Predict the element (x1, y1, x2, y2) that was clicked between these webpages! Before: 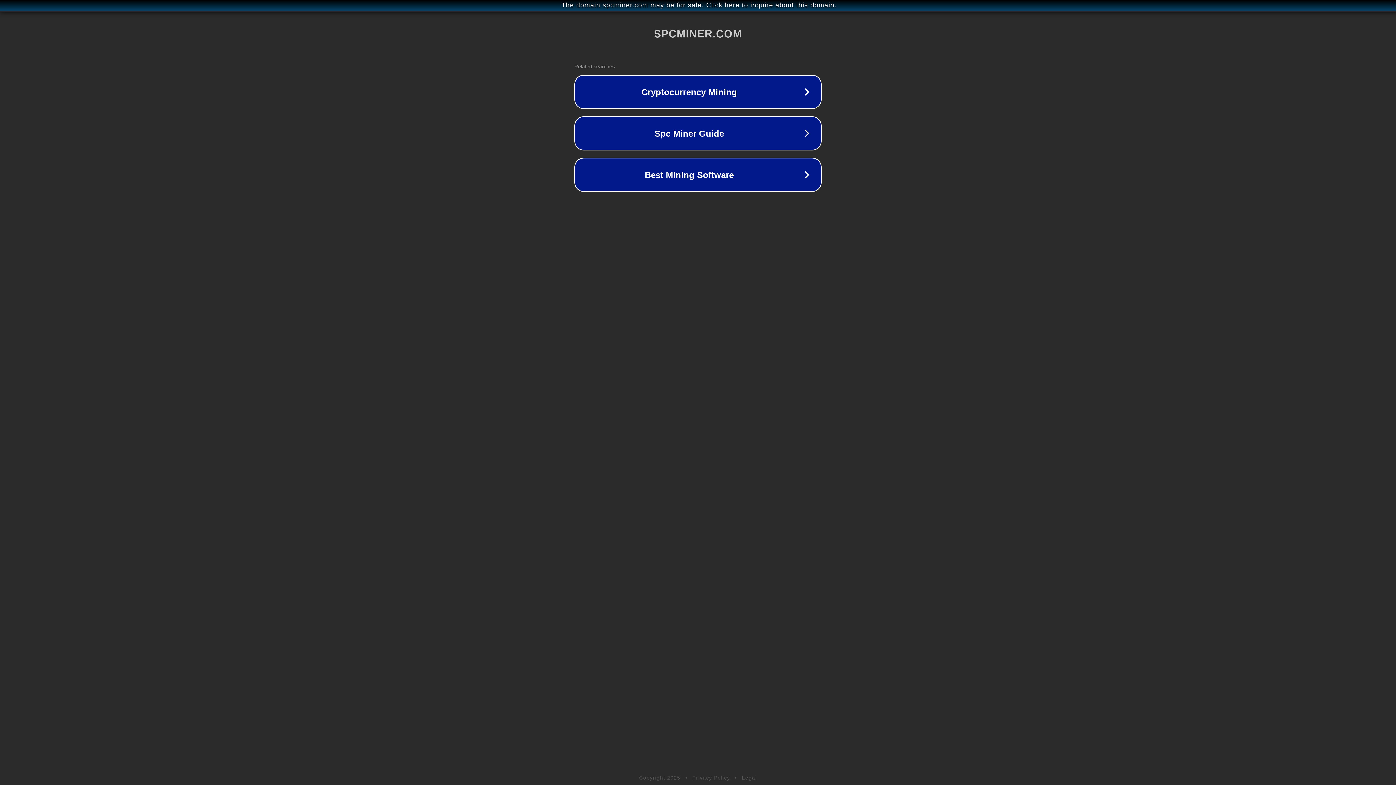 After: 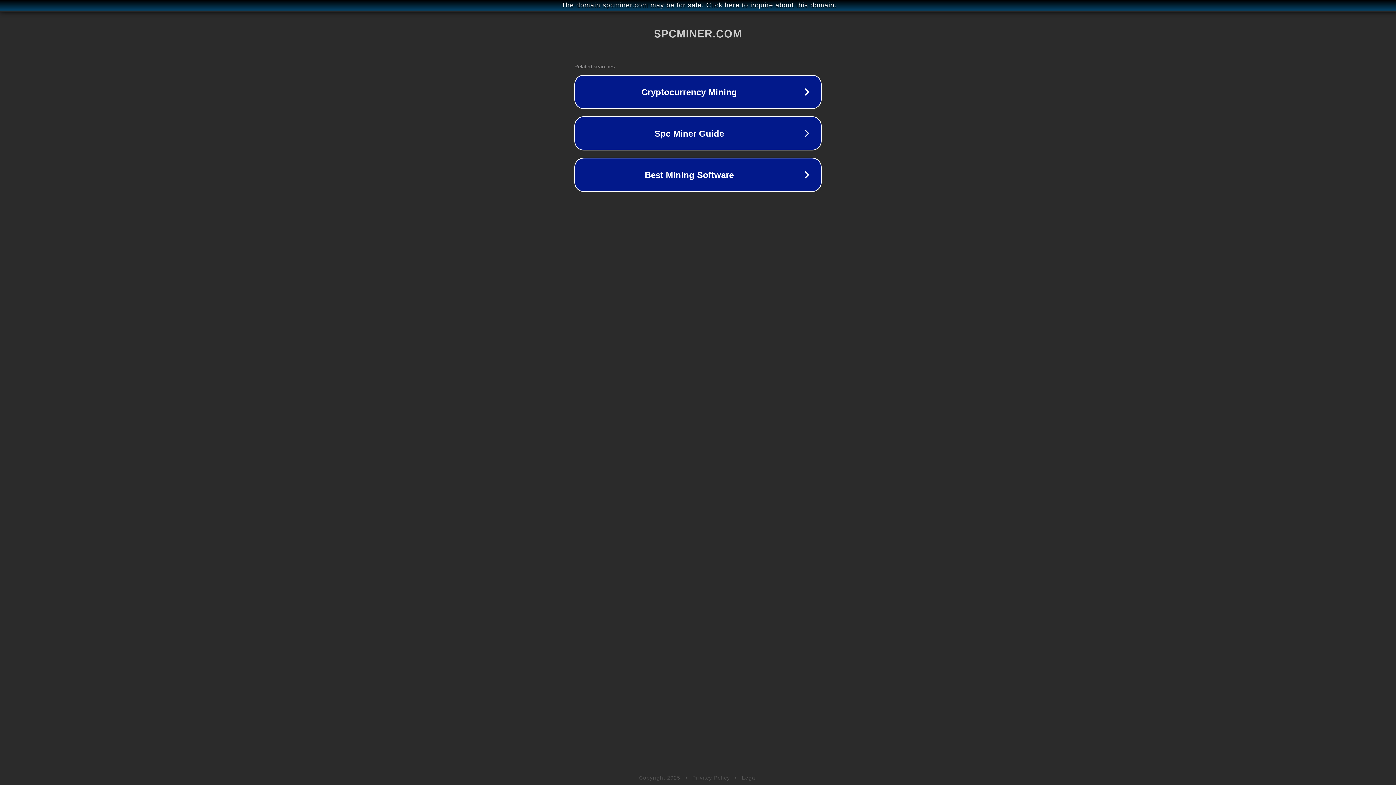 Action: bbox: (692, 775, 730, 781) label: Privacy Policy